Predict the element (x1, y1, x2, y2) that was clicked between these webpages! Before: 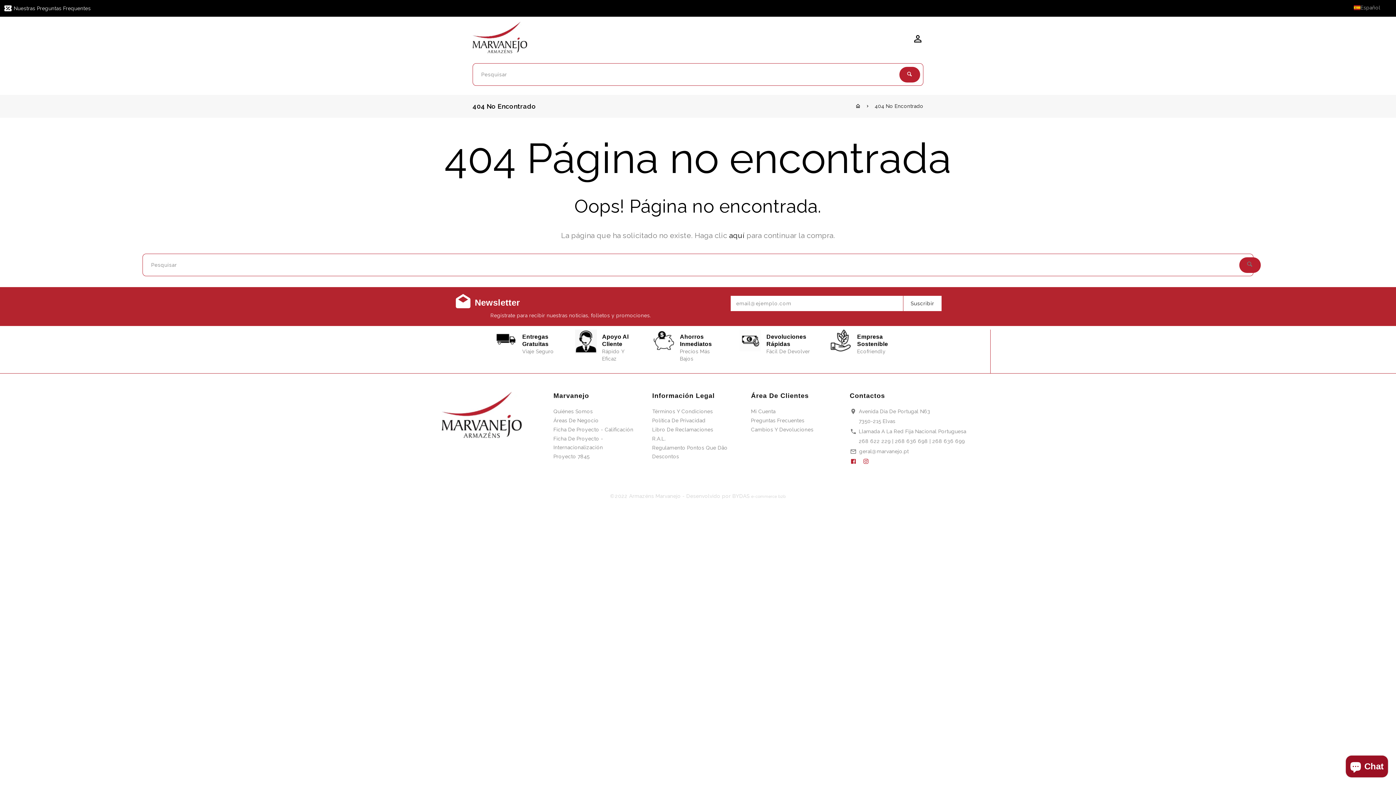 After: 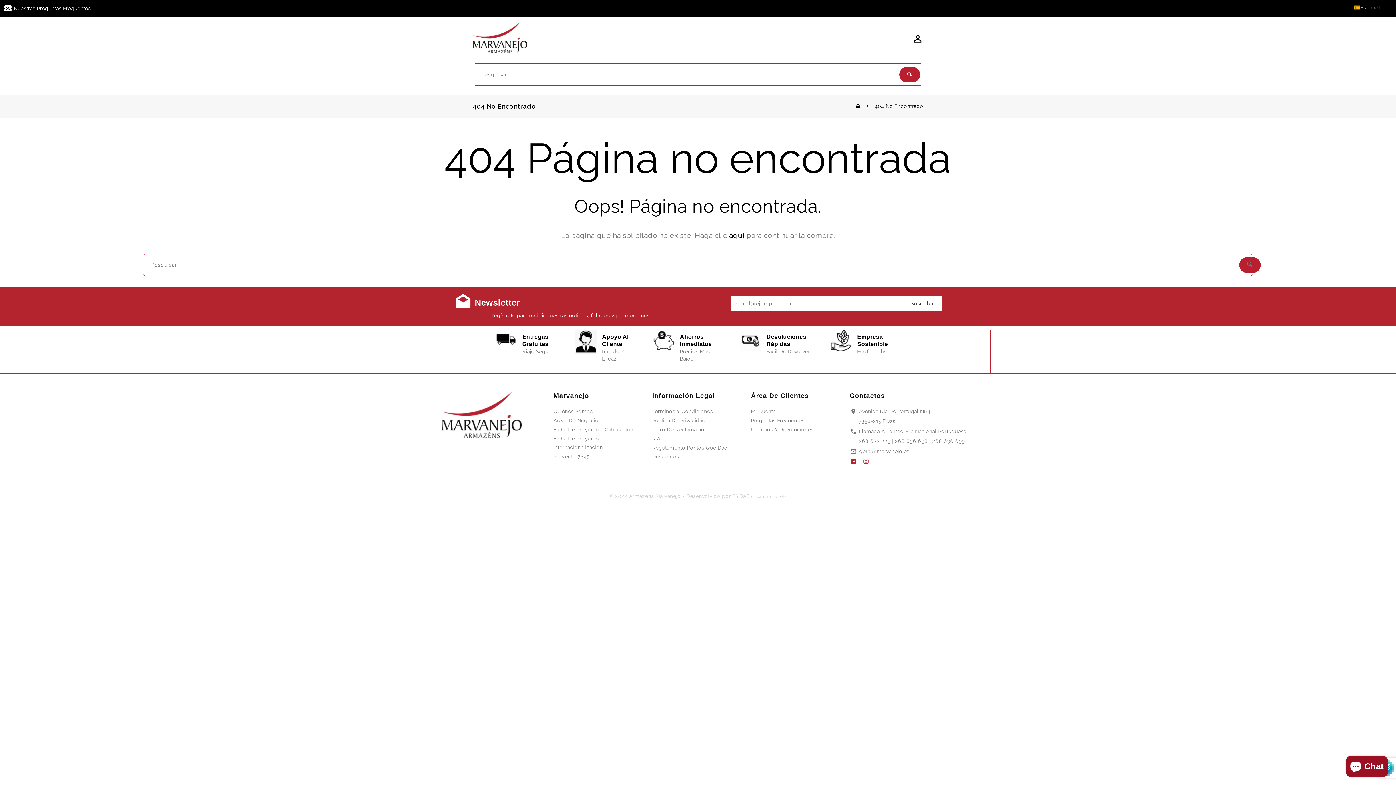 Action: label: Suscribir bbox: (903, 296, 941, 311)